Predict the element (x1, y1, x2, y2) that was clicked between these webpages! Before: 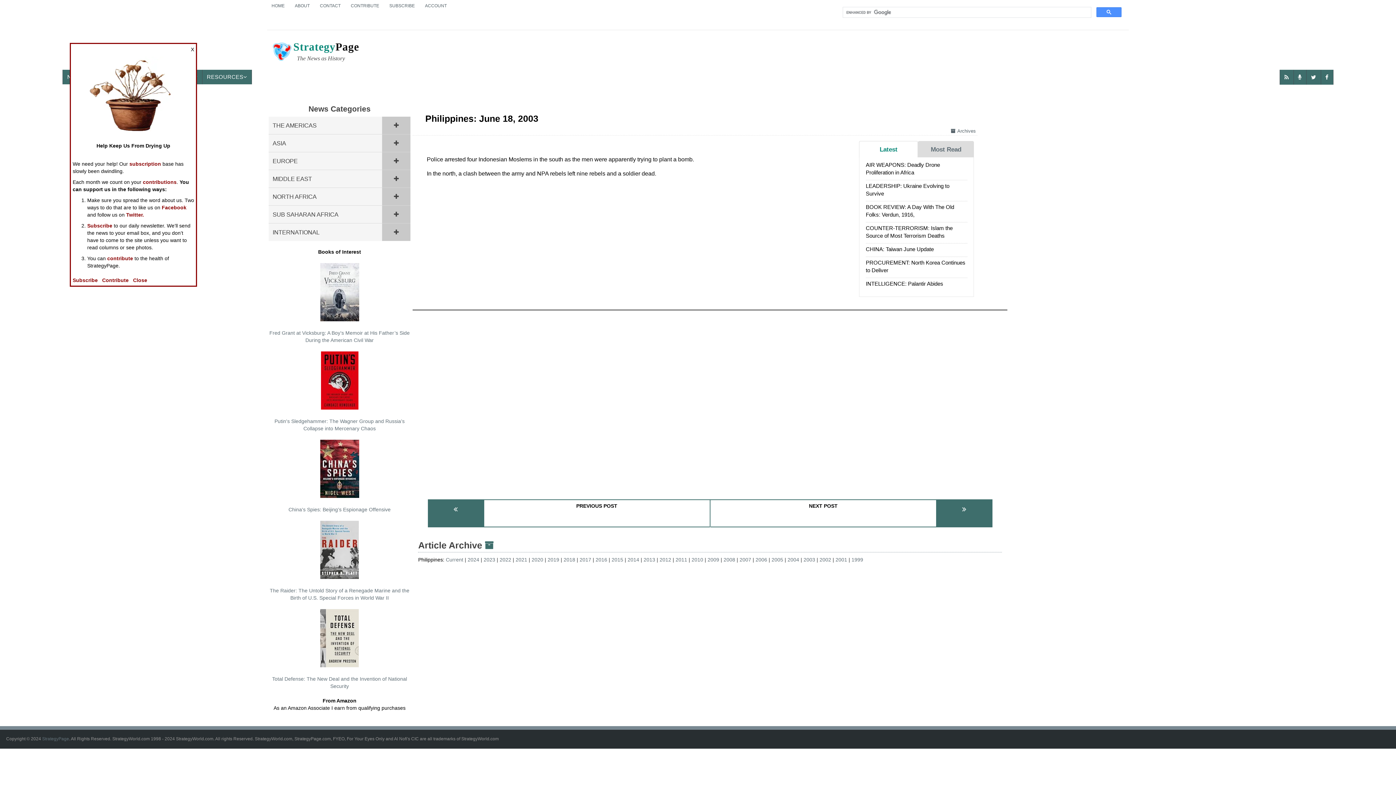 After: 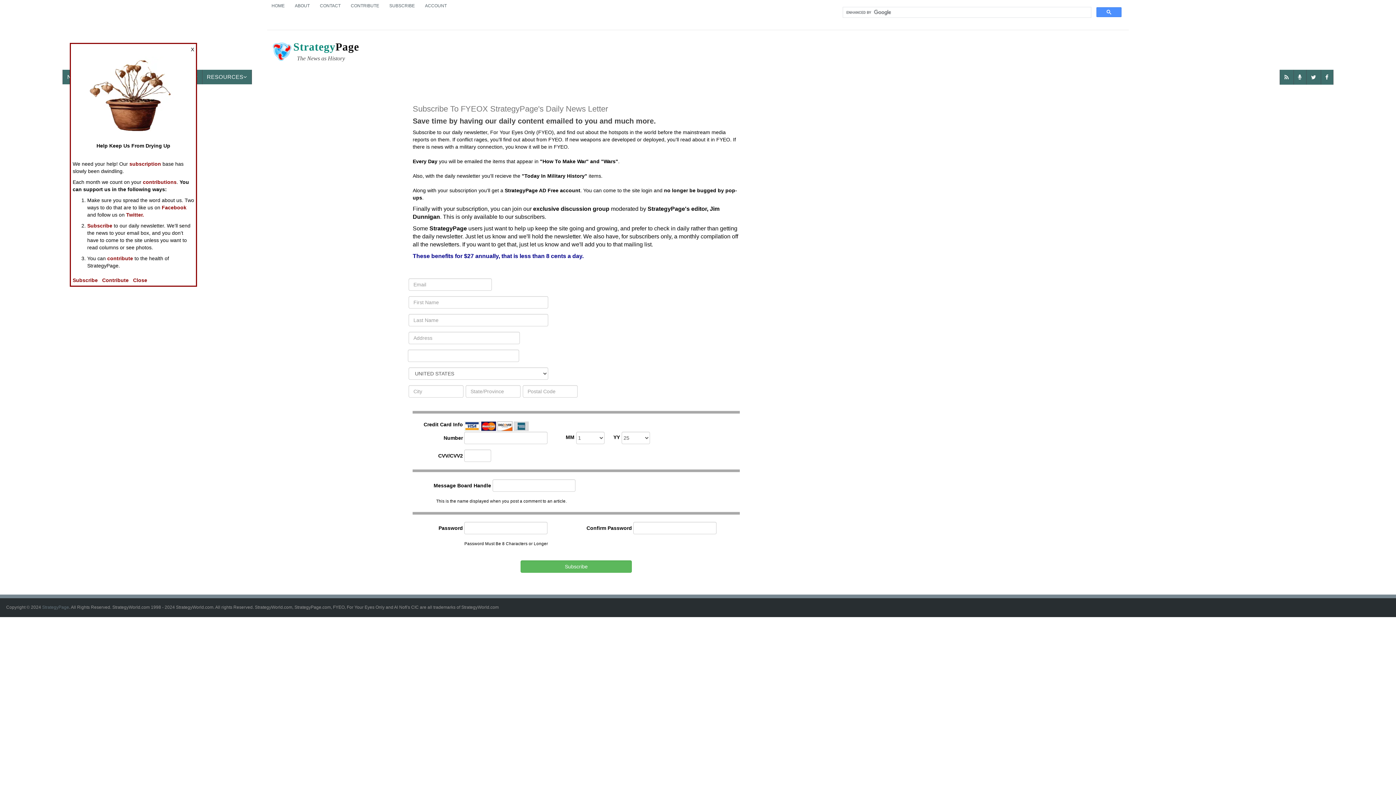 Action: label: SUBSCRIBE bbox: (385, 0, 419, 12)